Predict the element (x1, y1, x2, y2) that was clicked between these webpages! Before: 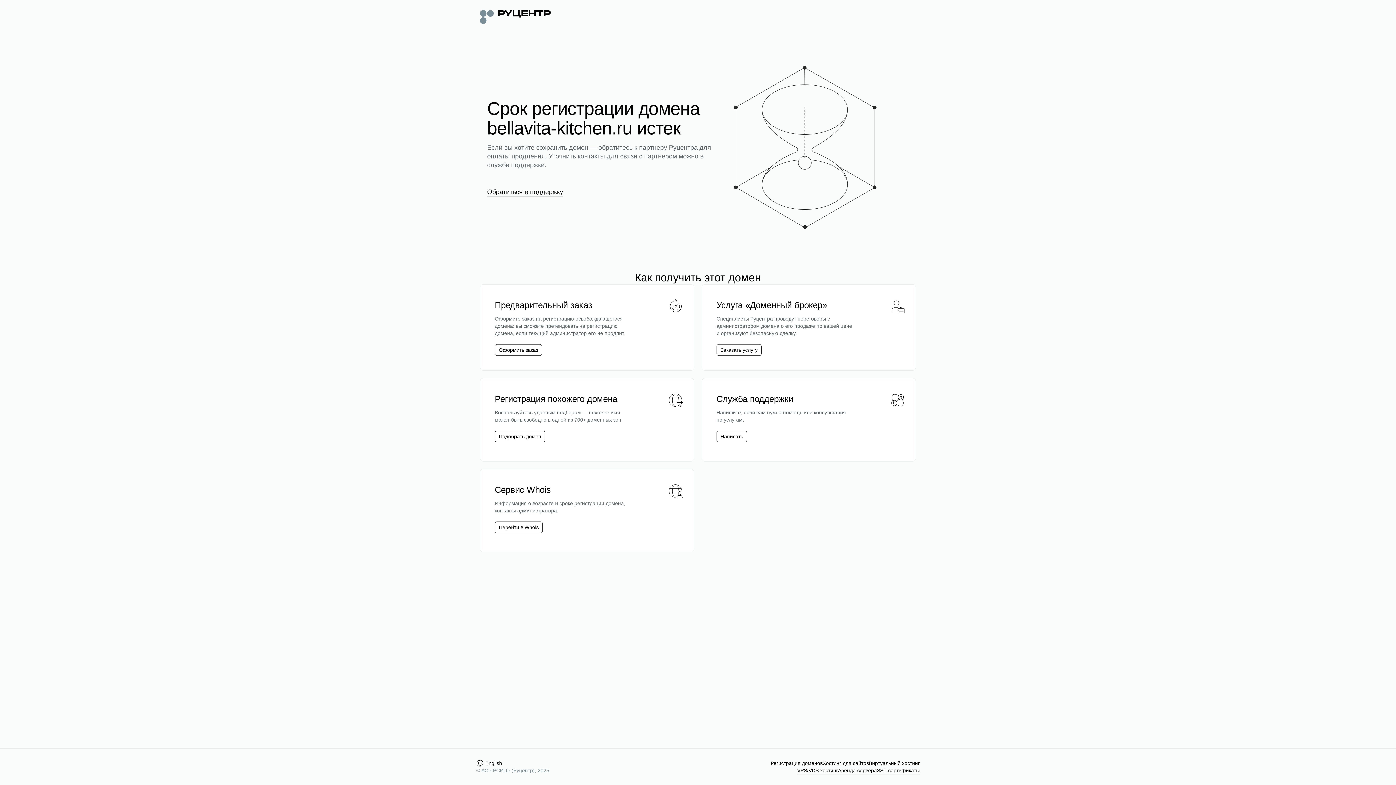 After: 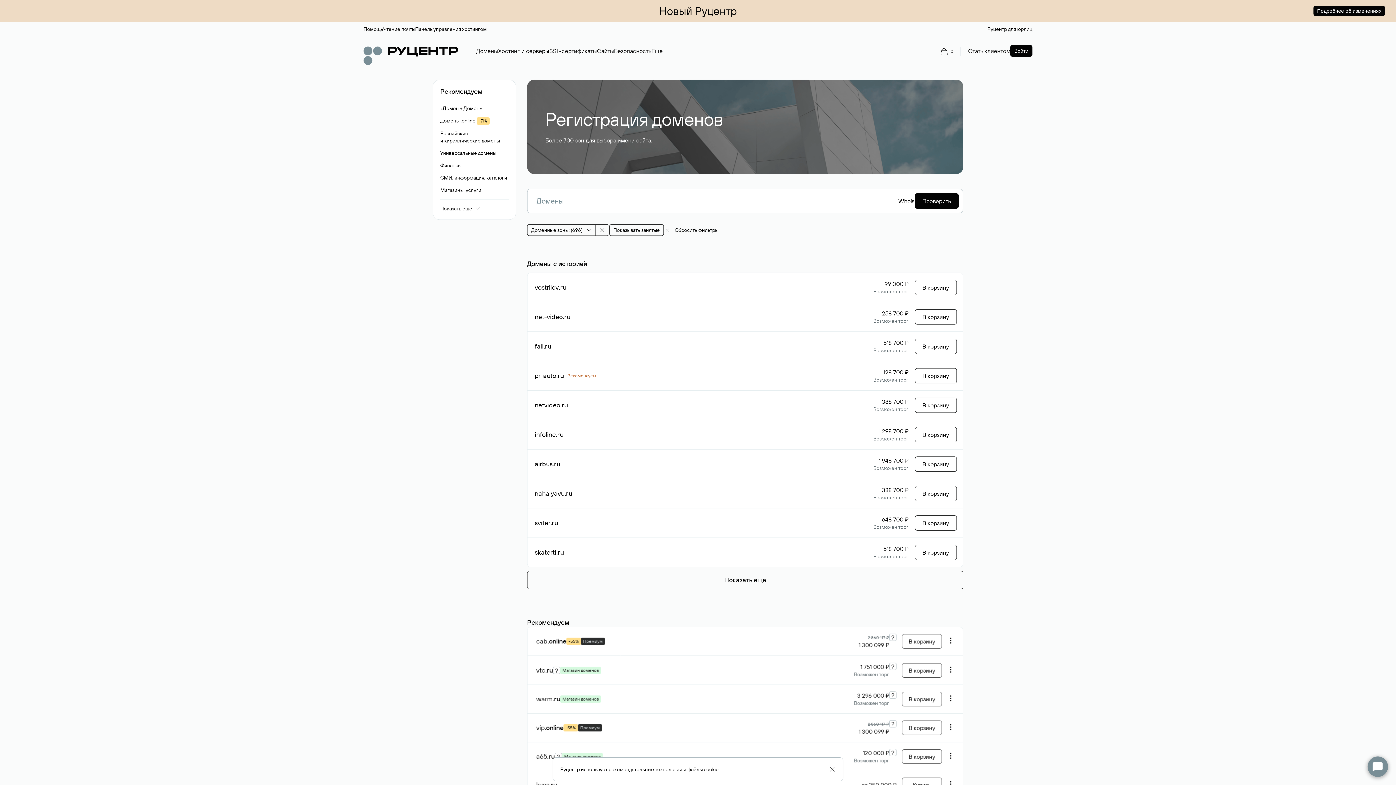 Action: label: Подобрать домен bbox: (498, 433, 541, 440)